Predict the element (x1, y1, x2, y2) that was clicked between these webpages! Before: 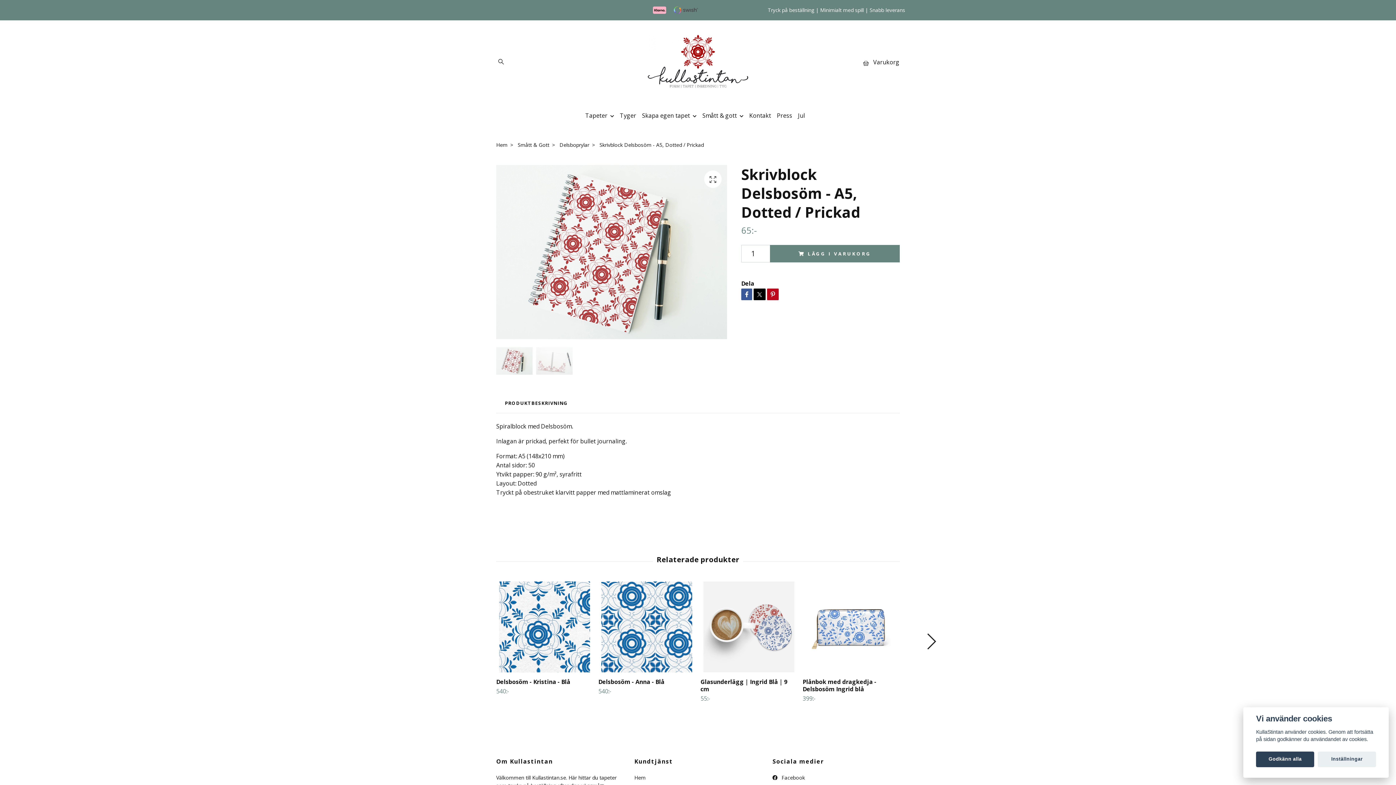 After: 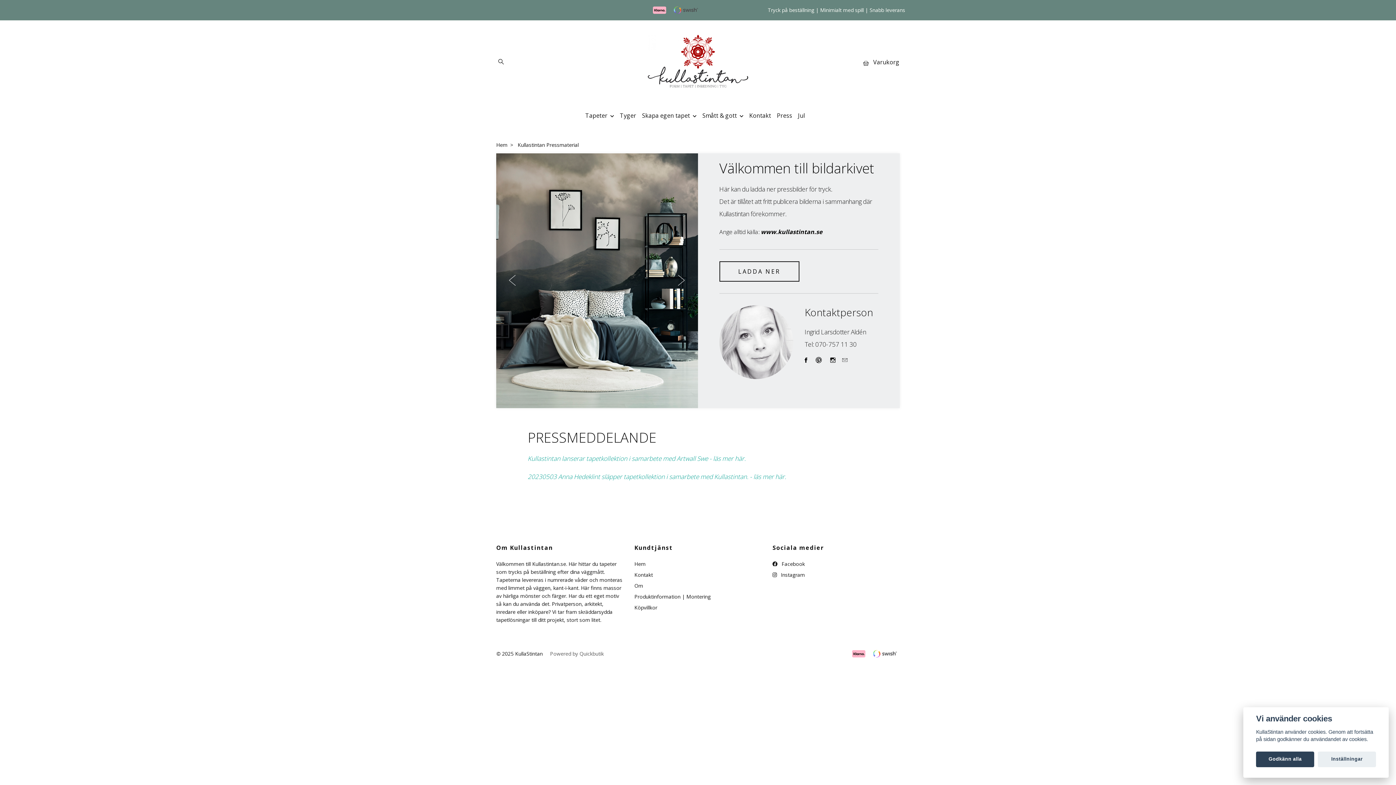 Action: bbox: (777, 109, 798, 121) label: Press